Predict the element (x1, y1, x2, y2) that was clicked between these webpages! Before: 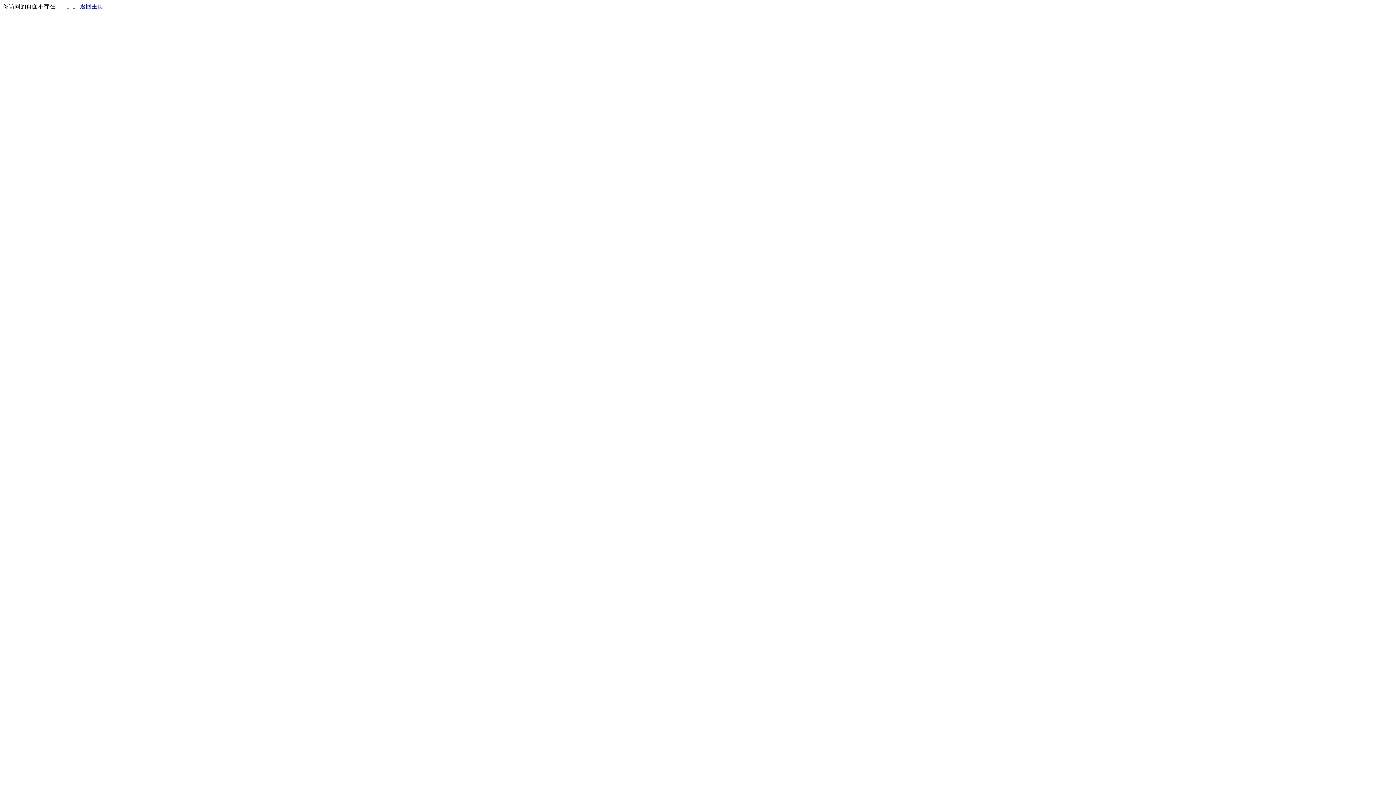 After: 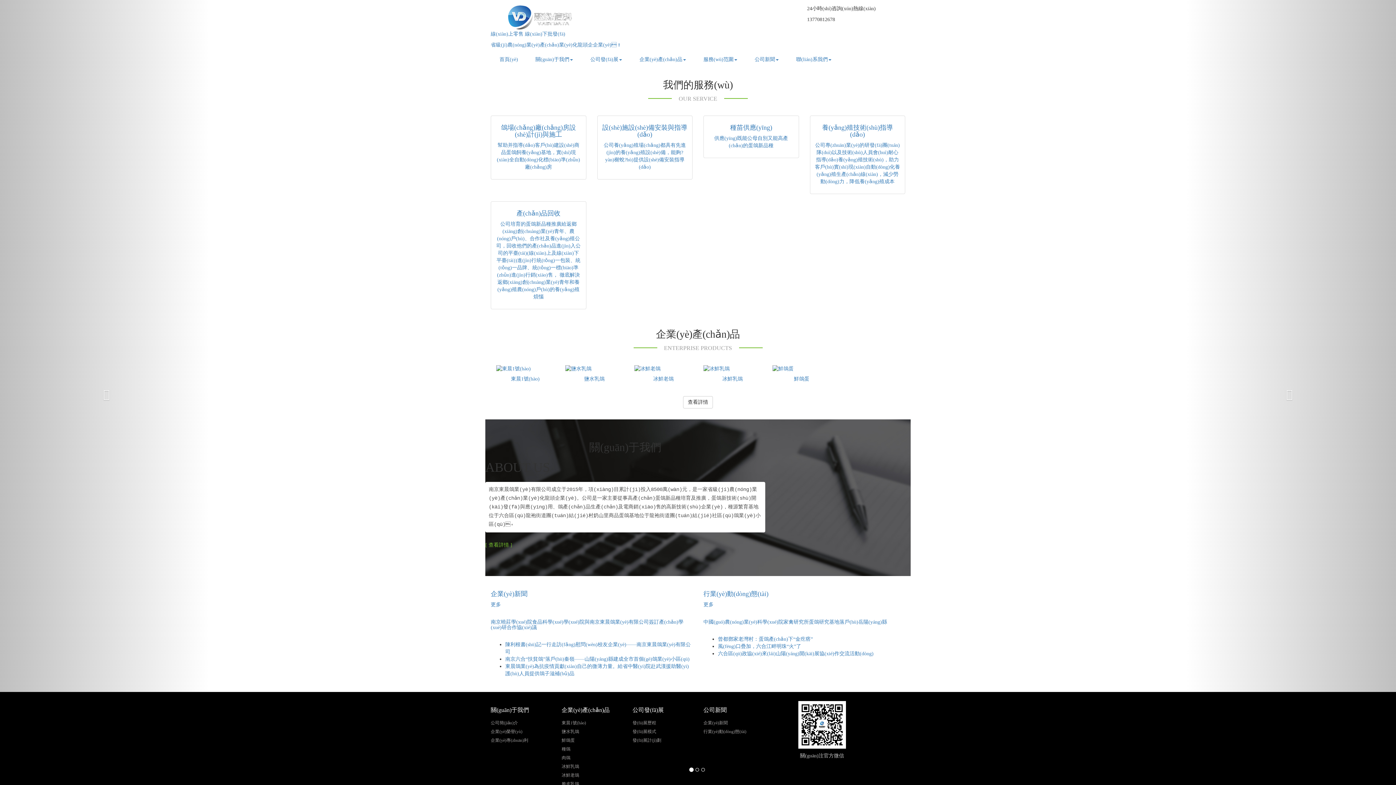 Action: label: 返回主页 bbox: (80, 3, 103, 9)